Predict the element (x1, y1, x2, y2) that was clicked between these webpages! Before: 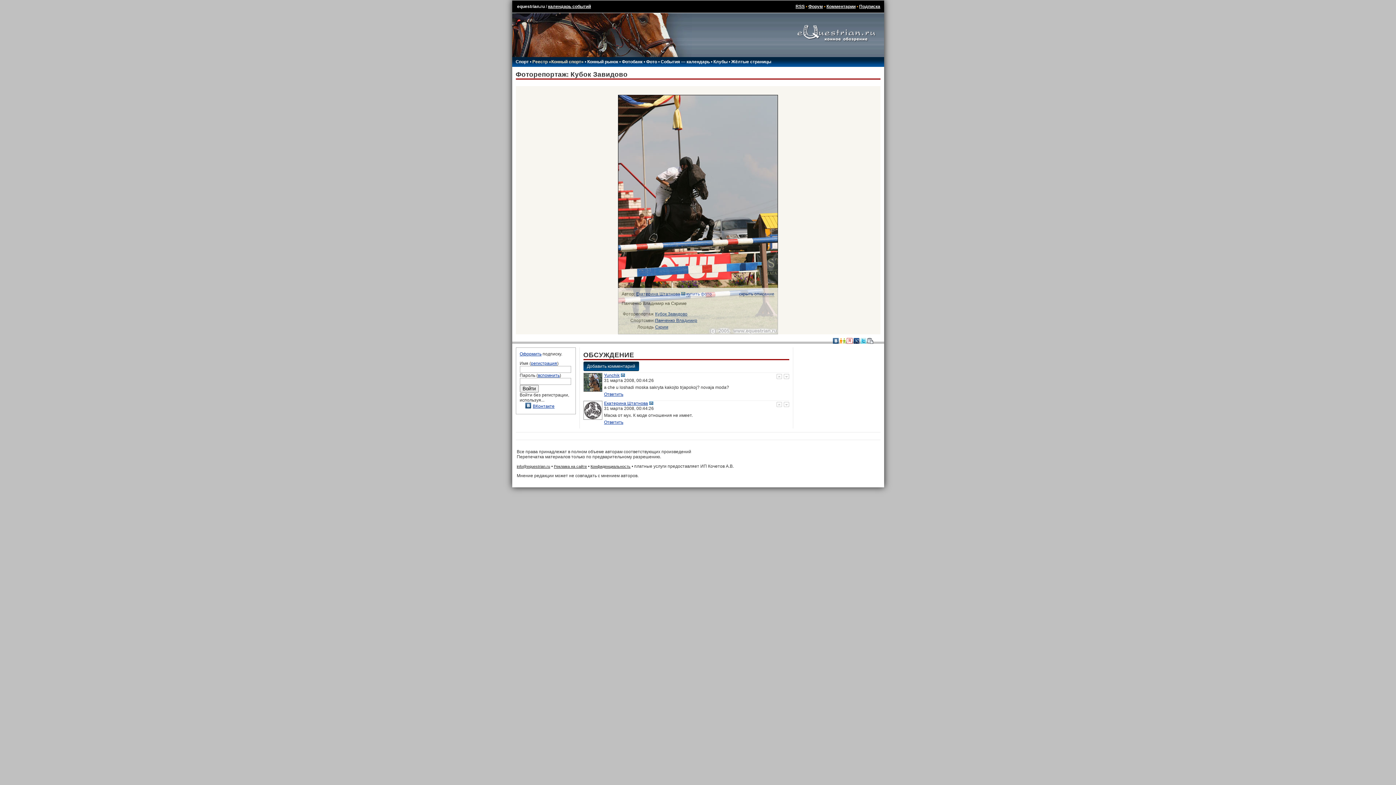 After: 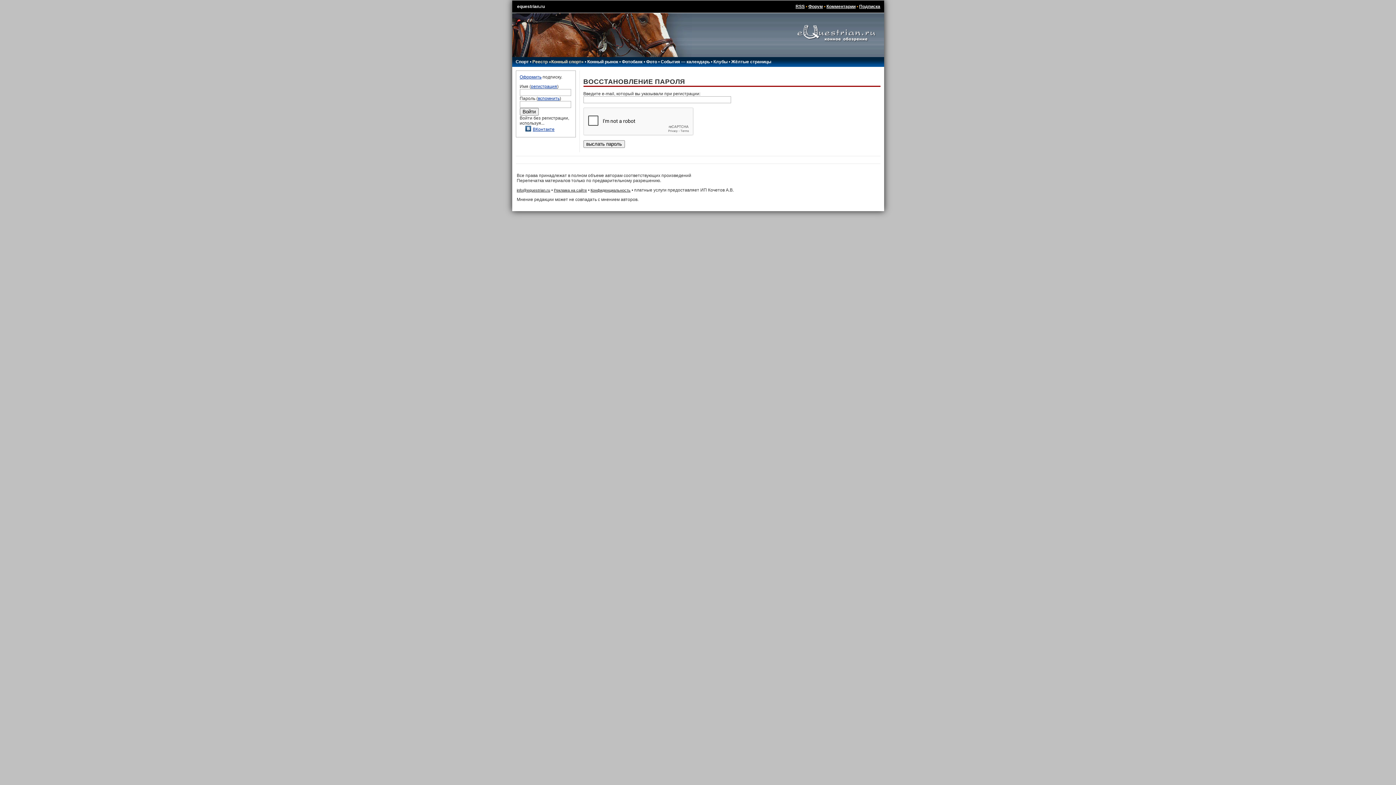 Action: bbox: (538, 373, 559, 378) label: вспомнить